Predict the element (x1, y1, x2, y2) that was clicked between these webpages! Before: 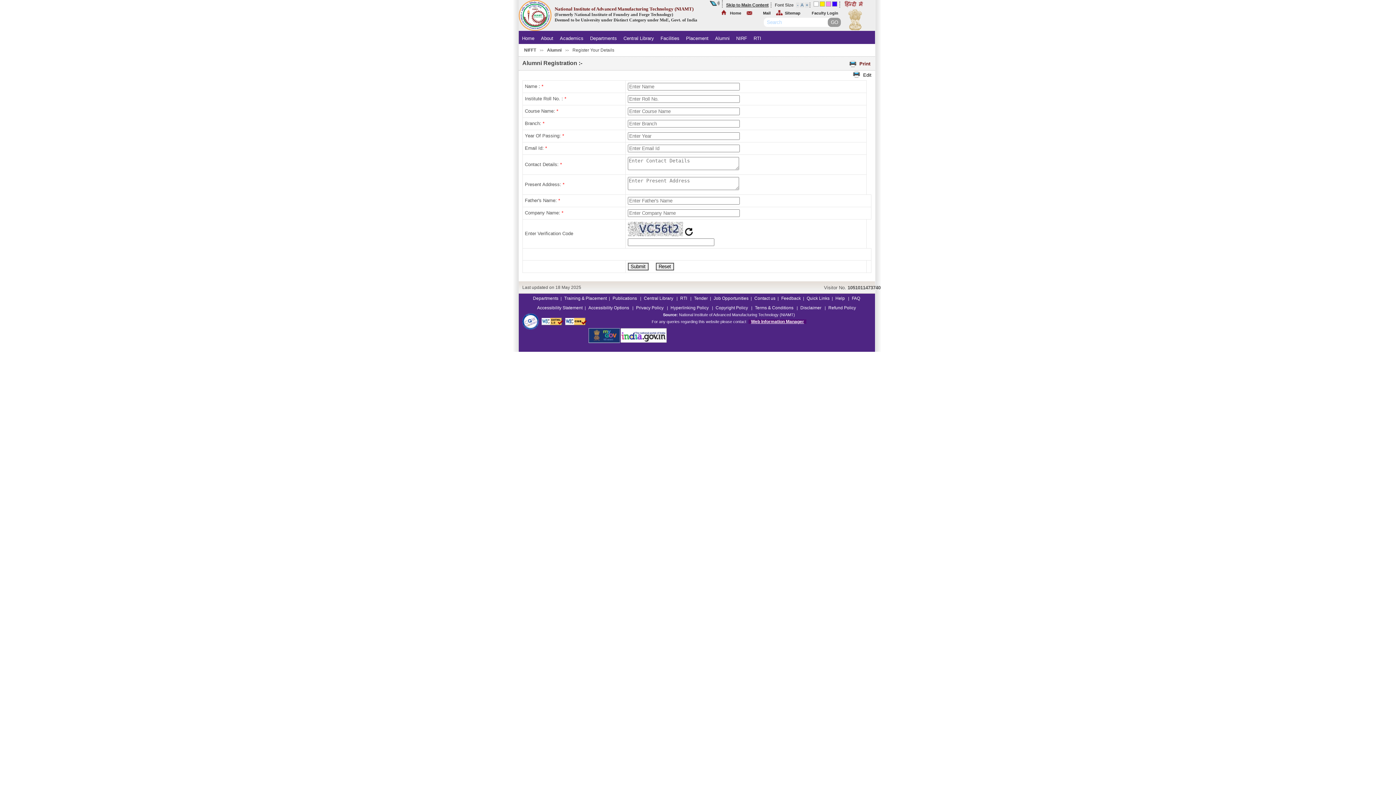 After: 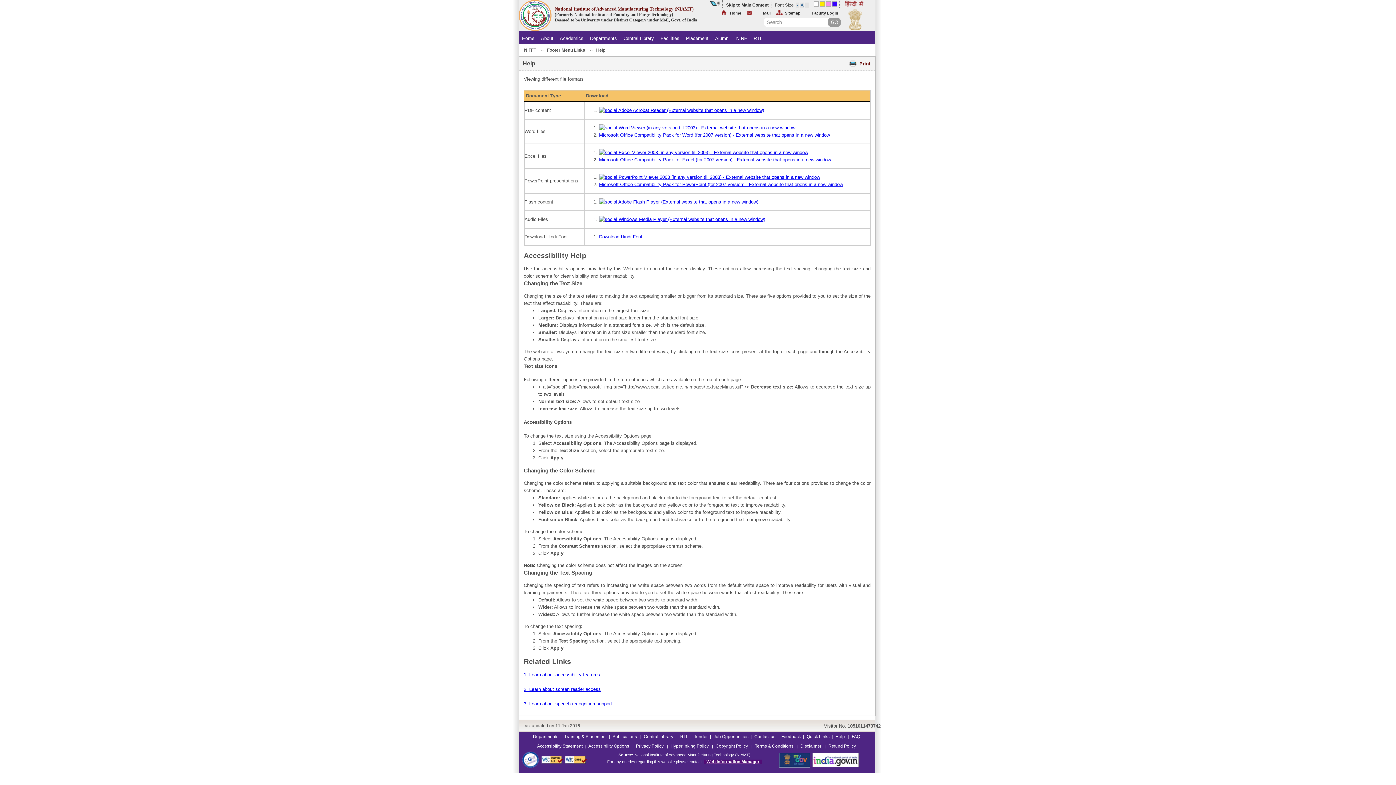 Action: bbox: (835, 296, 846, 301) label: Help 